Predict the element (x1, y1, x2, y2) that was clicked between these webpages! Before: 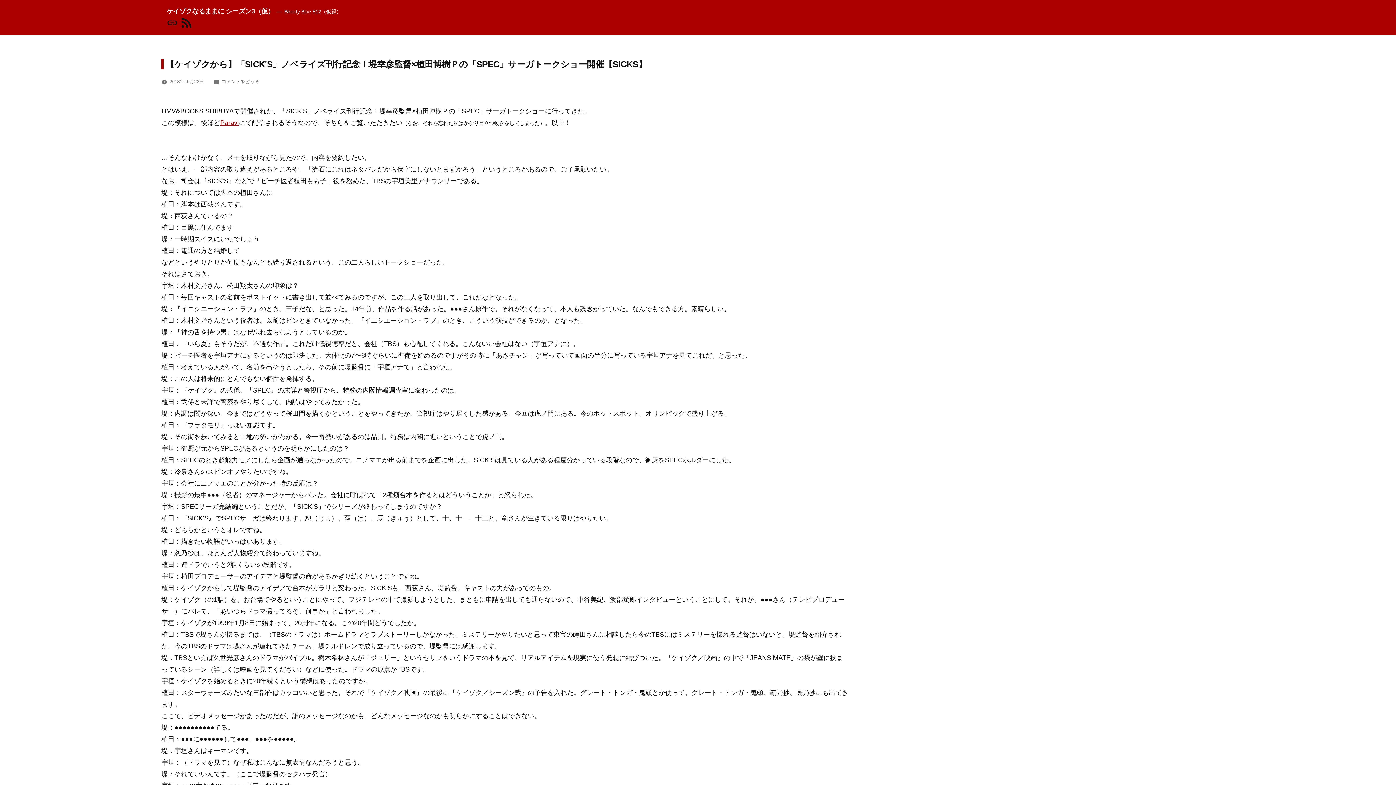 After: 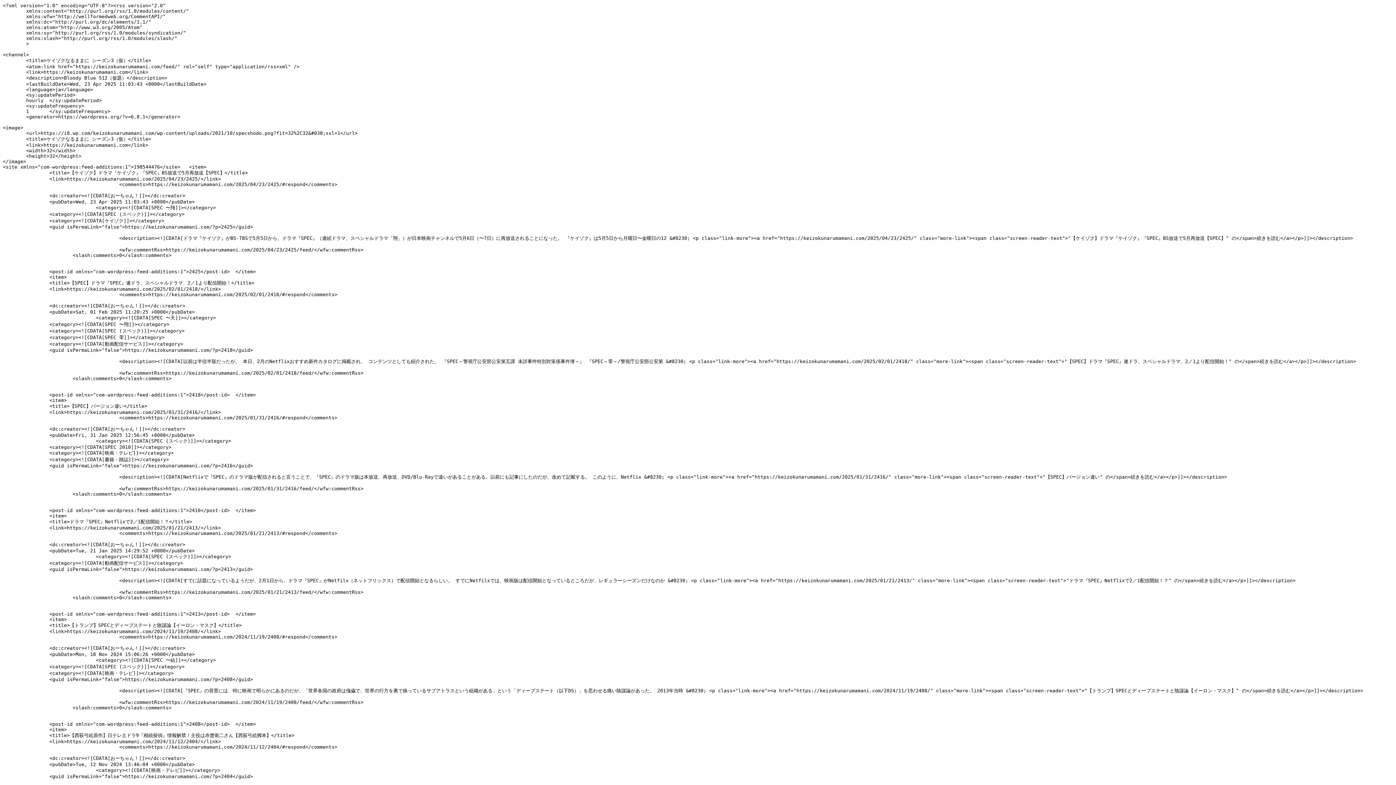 Action: bbox: (180, 17, 192, 29) label: RSS